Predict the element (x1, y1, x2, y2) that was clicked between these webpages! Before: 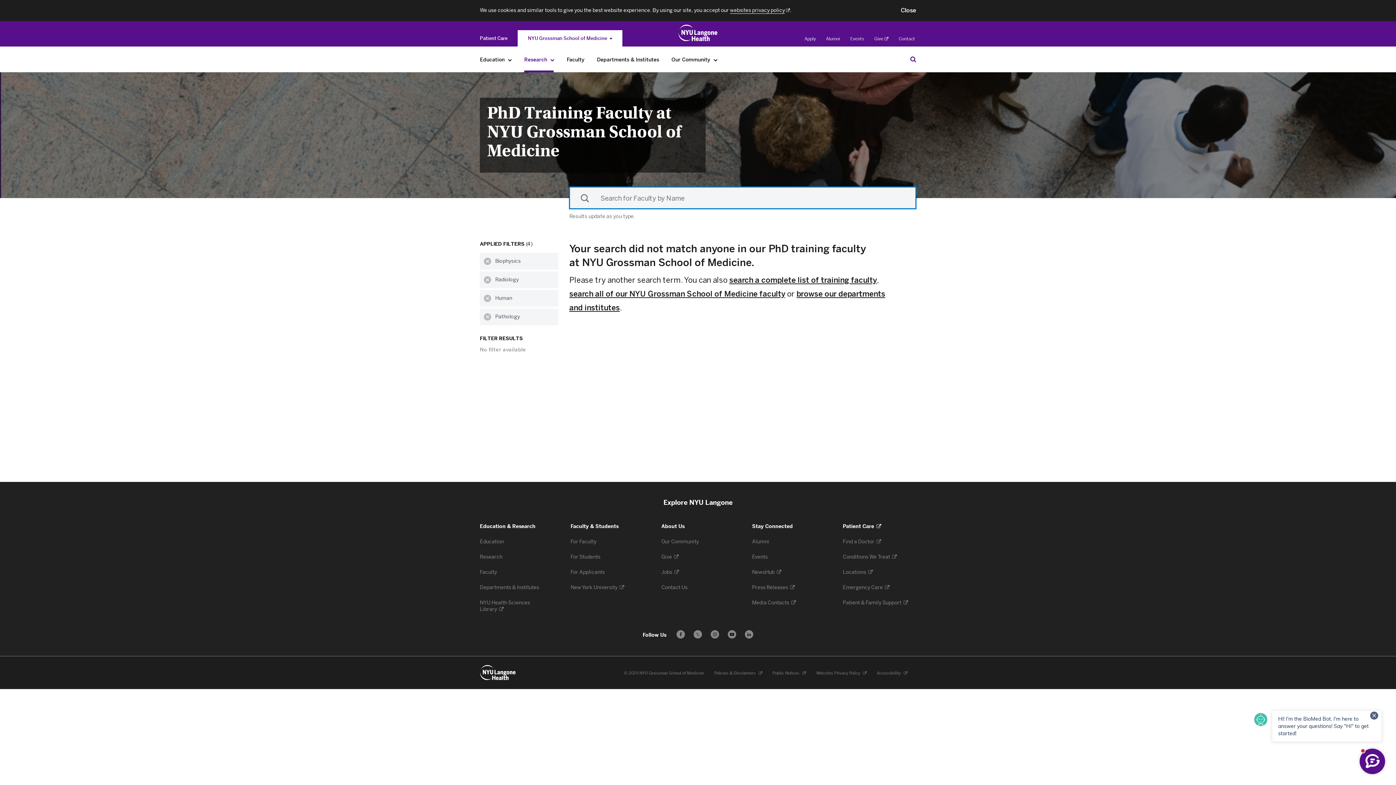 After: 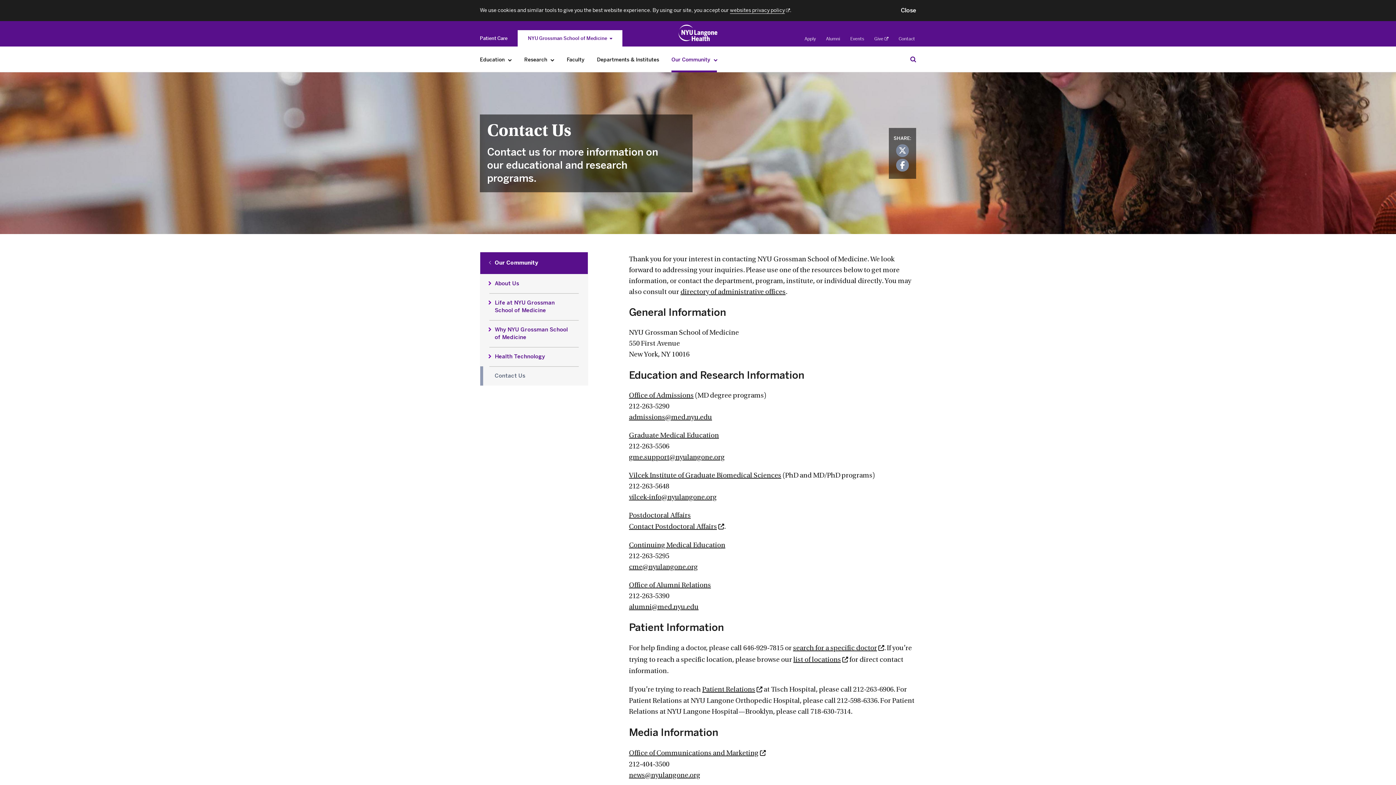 Action: label: Contact bbox: (898, 36, 915, 41)